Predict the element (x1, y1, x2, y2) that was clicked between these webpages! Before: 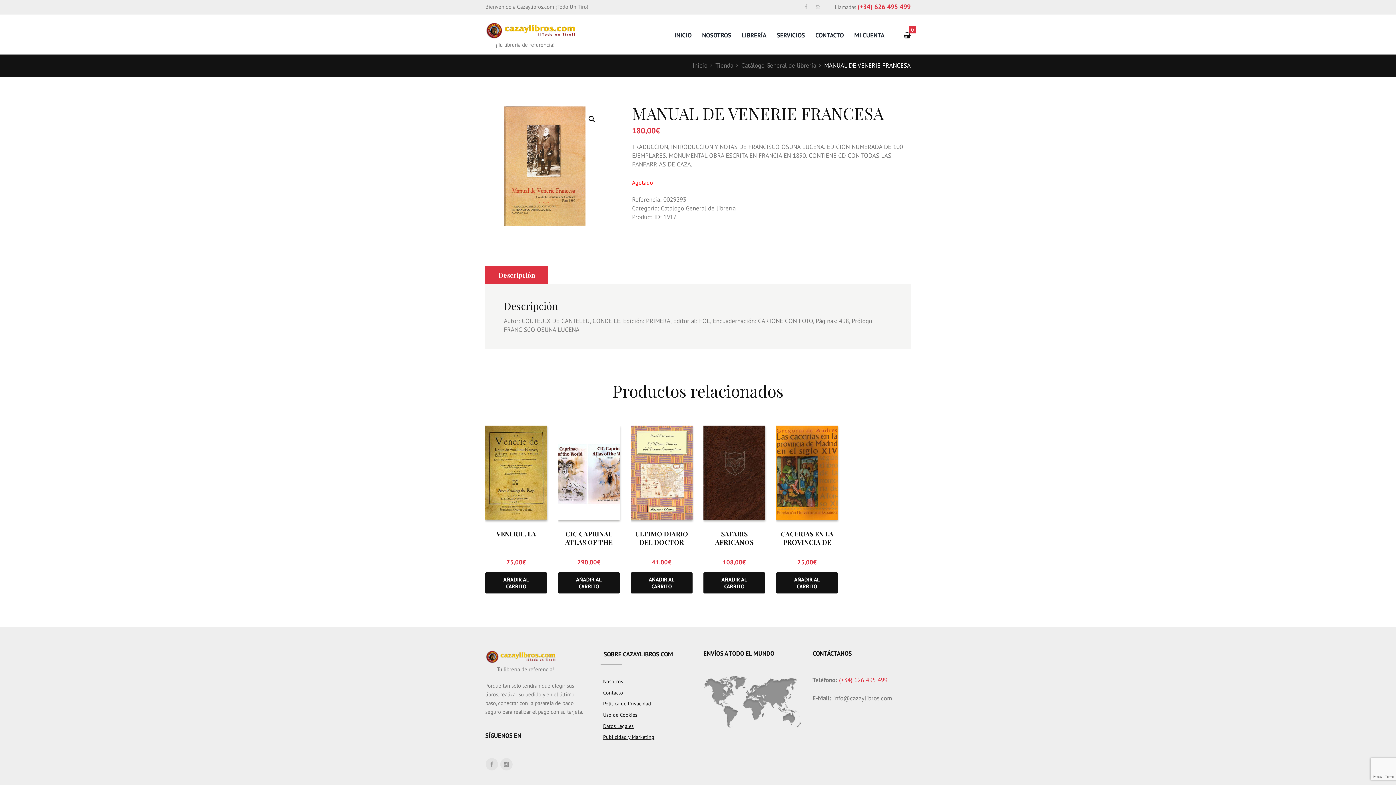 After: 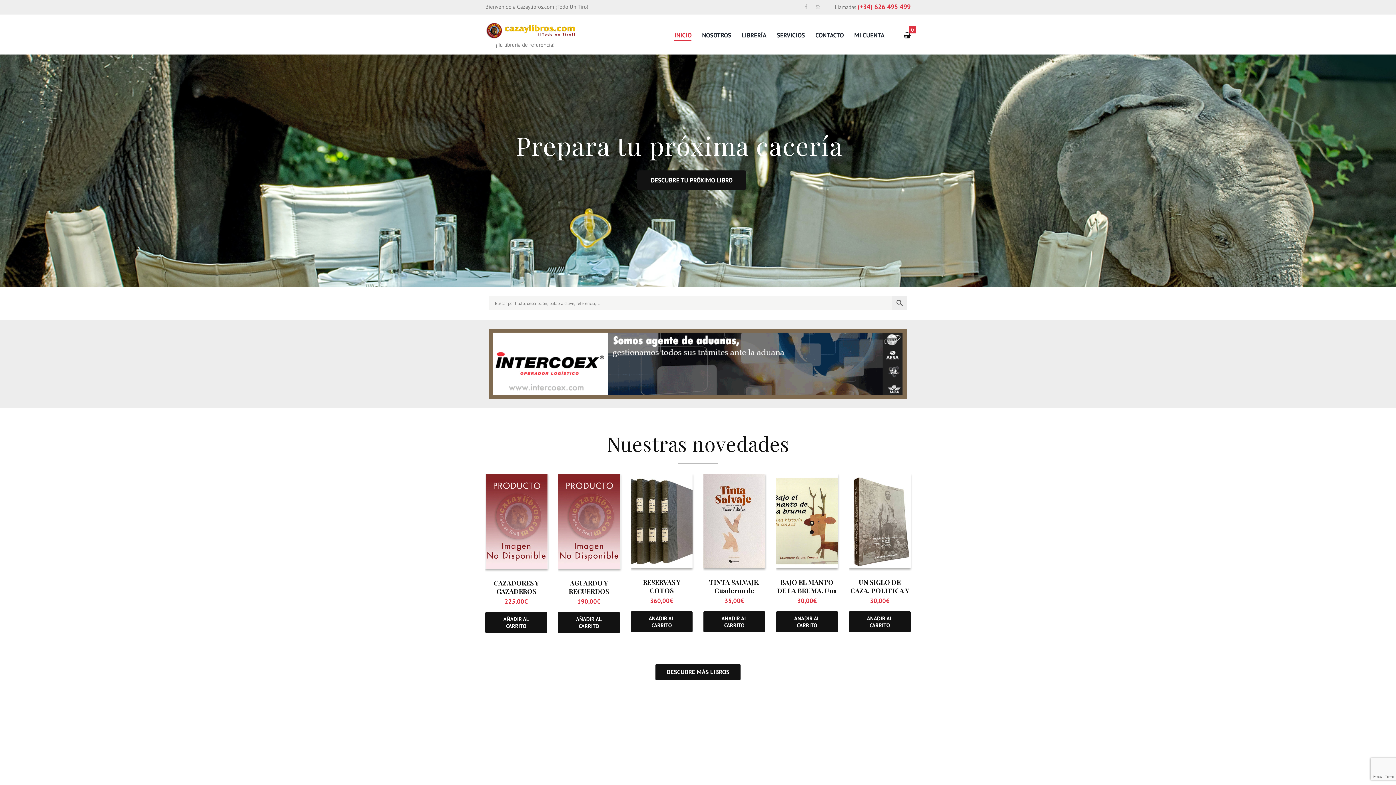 Action: bbox: (692, 61, 707, 69) label: Inicio